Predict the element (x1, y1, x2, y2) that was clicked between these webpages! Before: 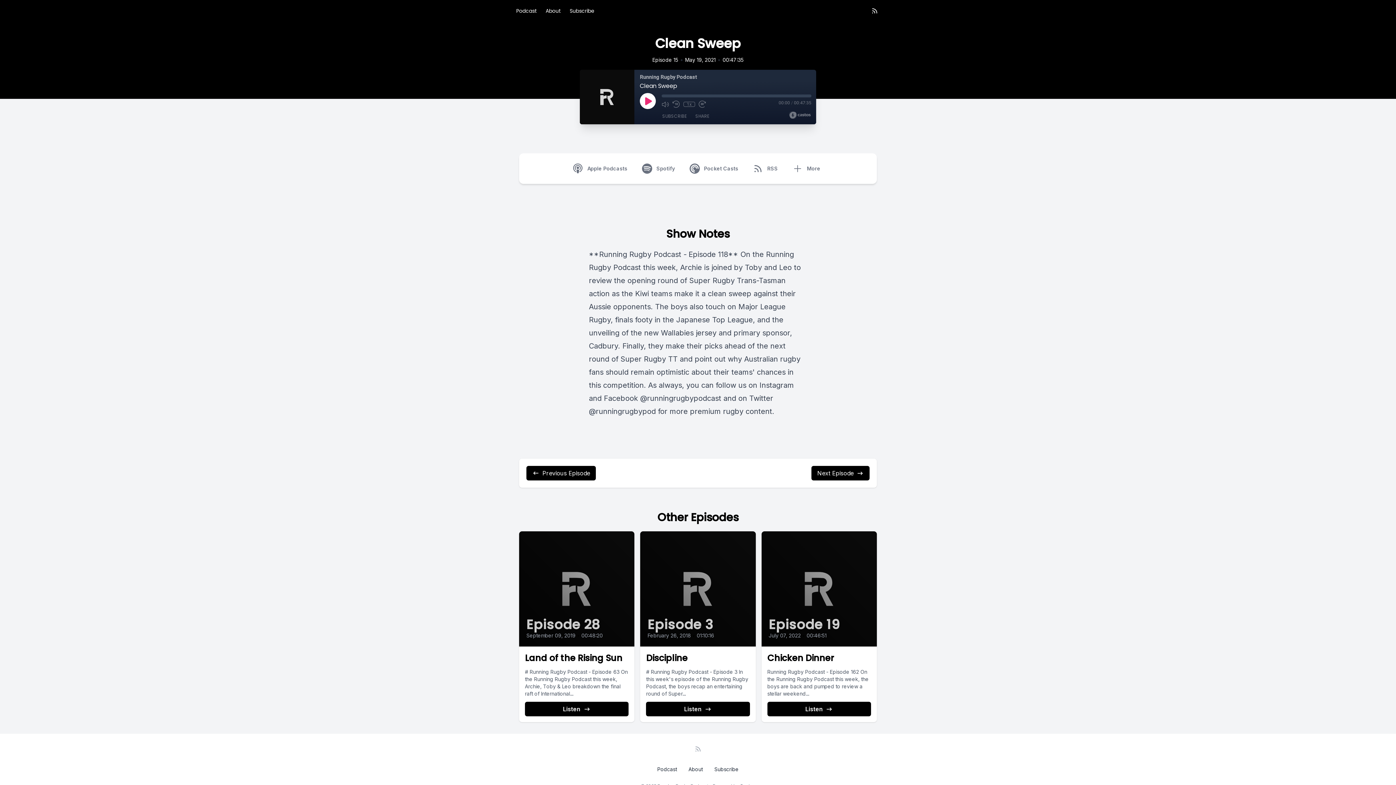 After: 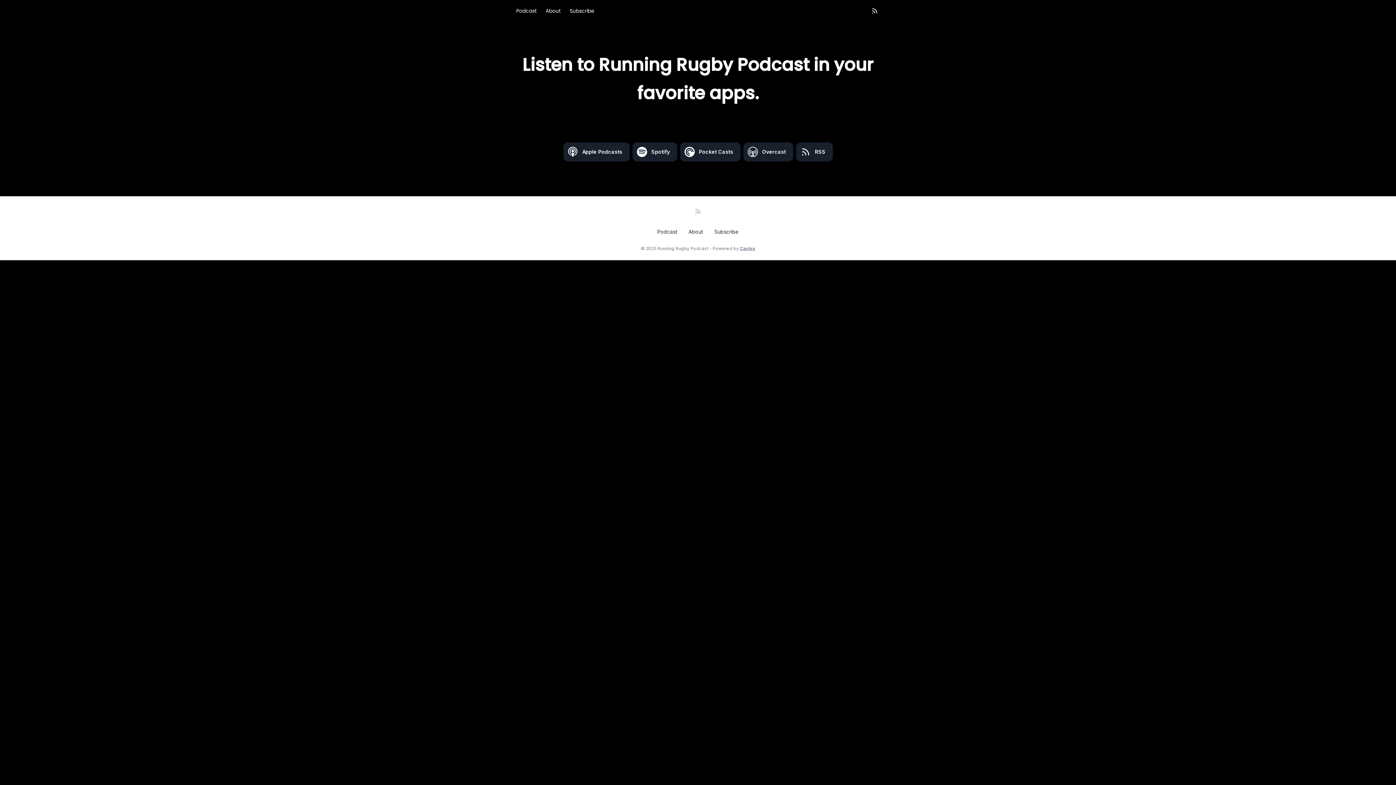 Action: bbox: (710, 763, 743, 776) label: Subscribe